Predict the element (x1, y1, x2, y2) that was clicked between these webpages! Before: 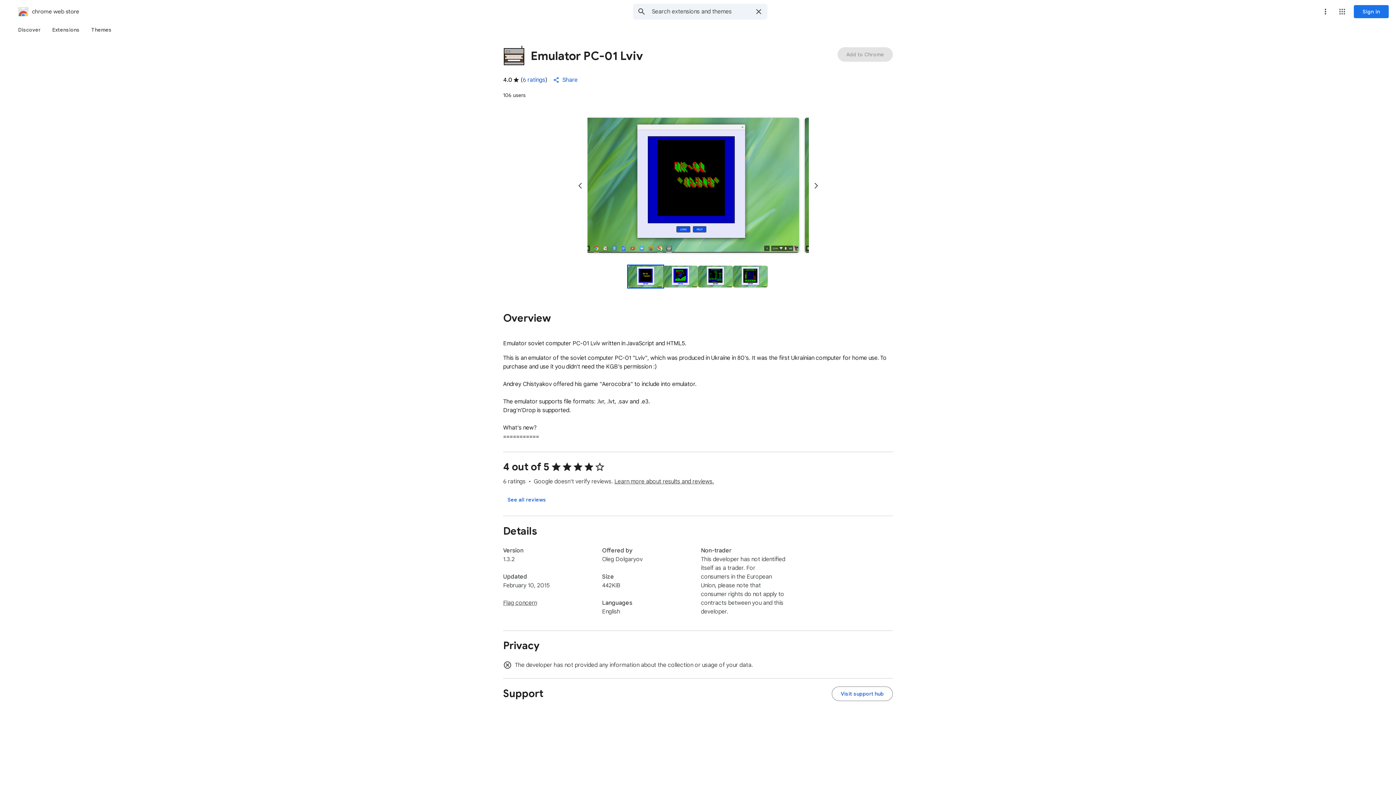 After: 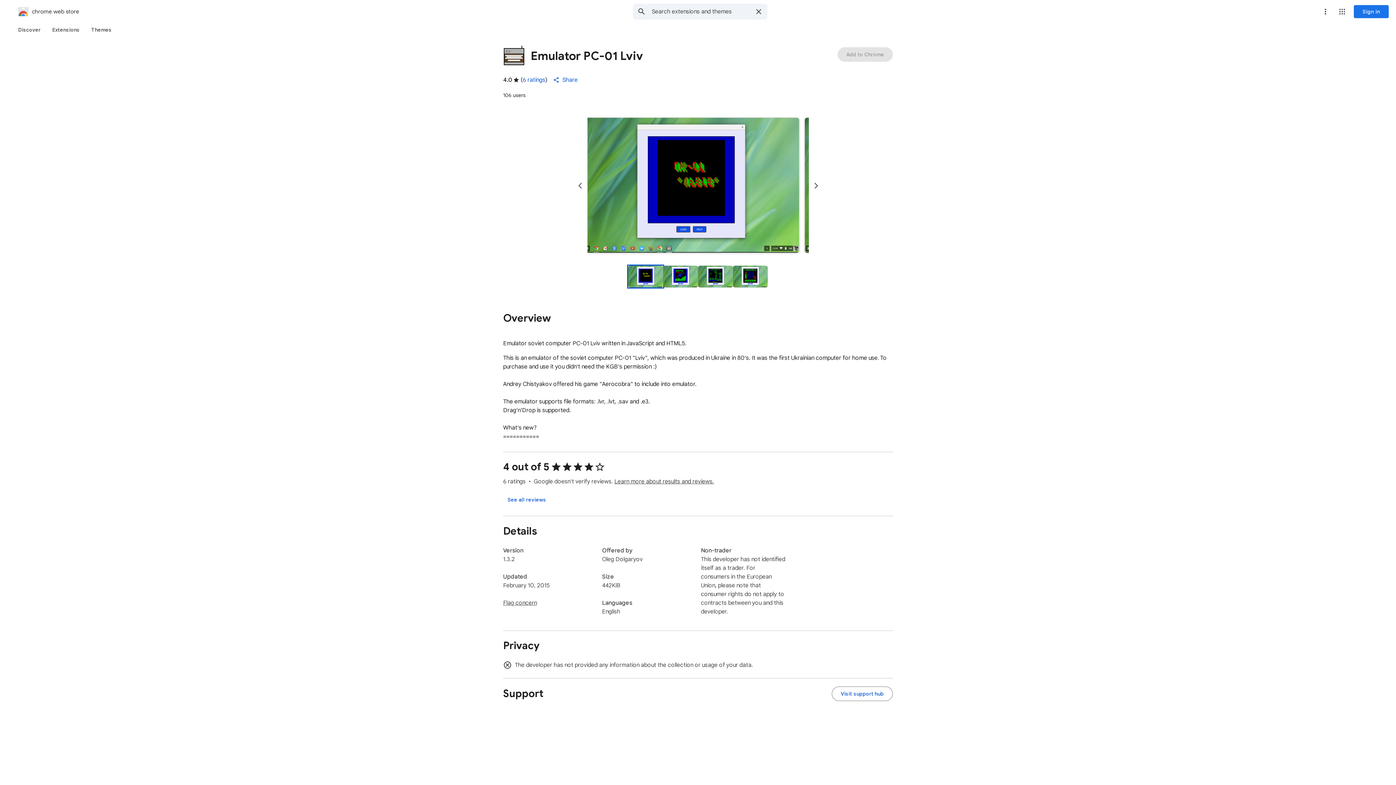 Action: bbox: (663, 265, 698, 287) label: Preview slide 2 for Emulator PC-01 Lviv